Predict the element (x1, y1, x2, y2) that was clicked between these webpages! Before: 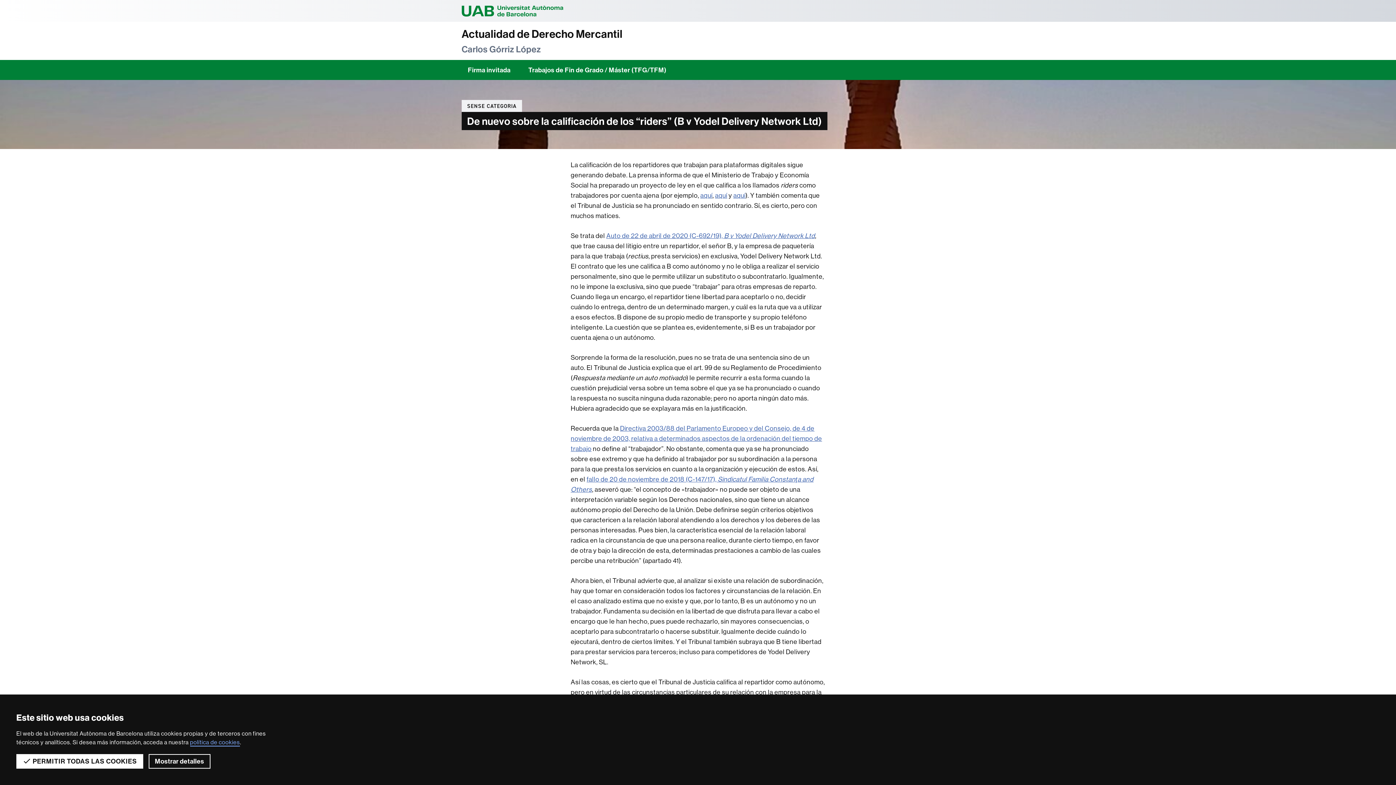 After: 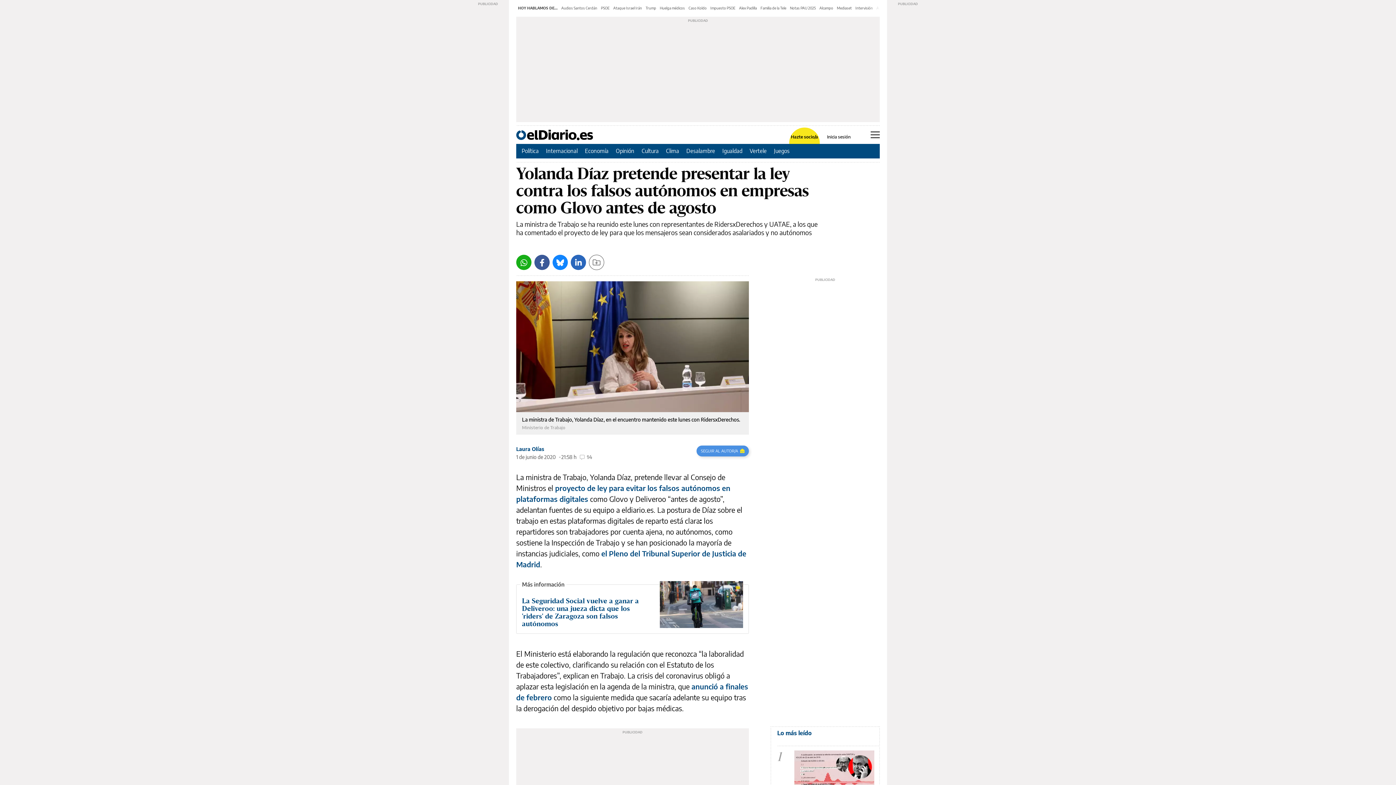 Action: label: aquí bbox: (733, 191, 745, 199)